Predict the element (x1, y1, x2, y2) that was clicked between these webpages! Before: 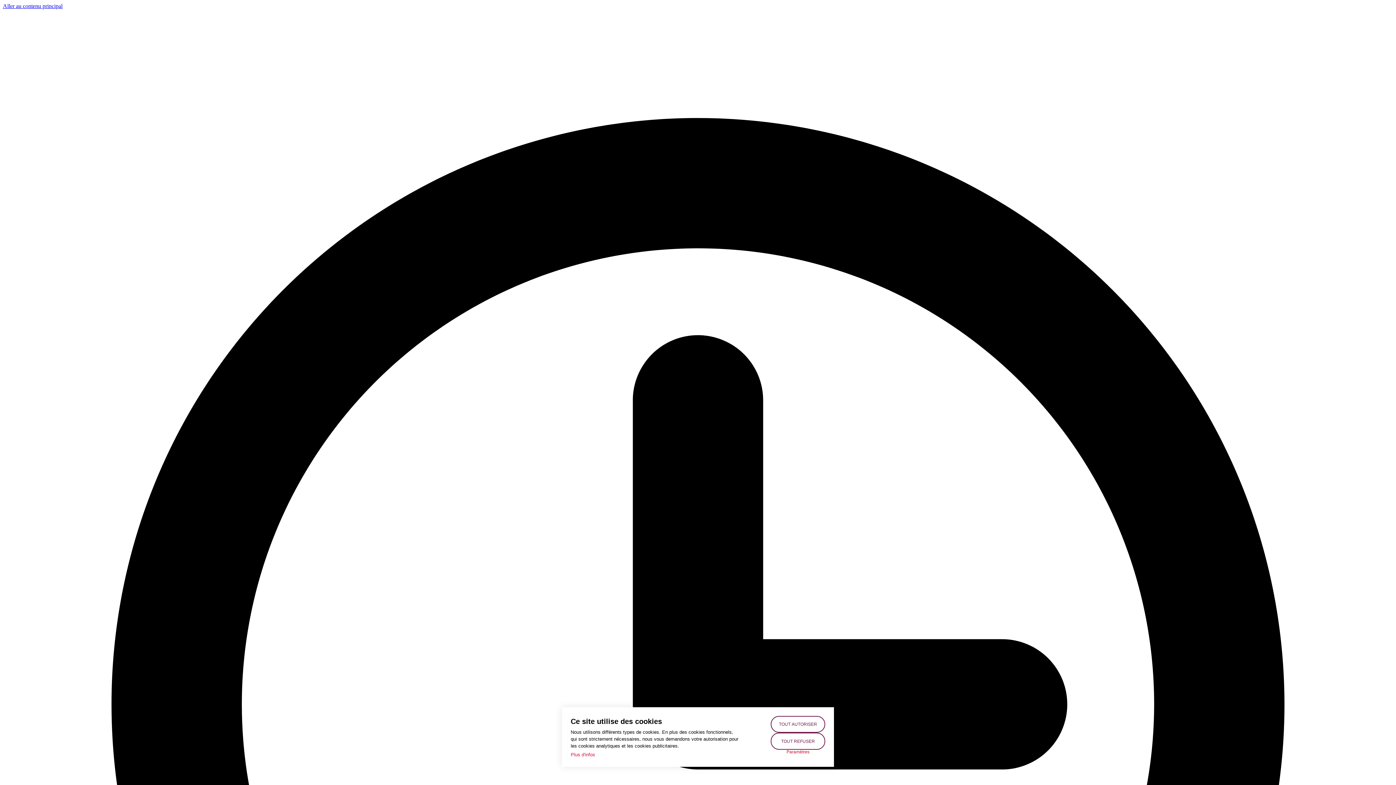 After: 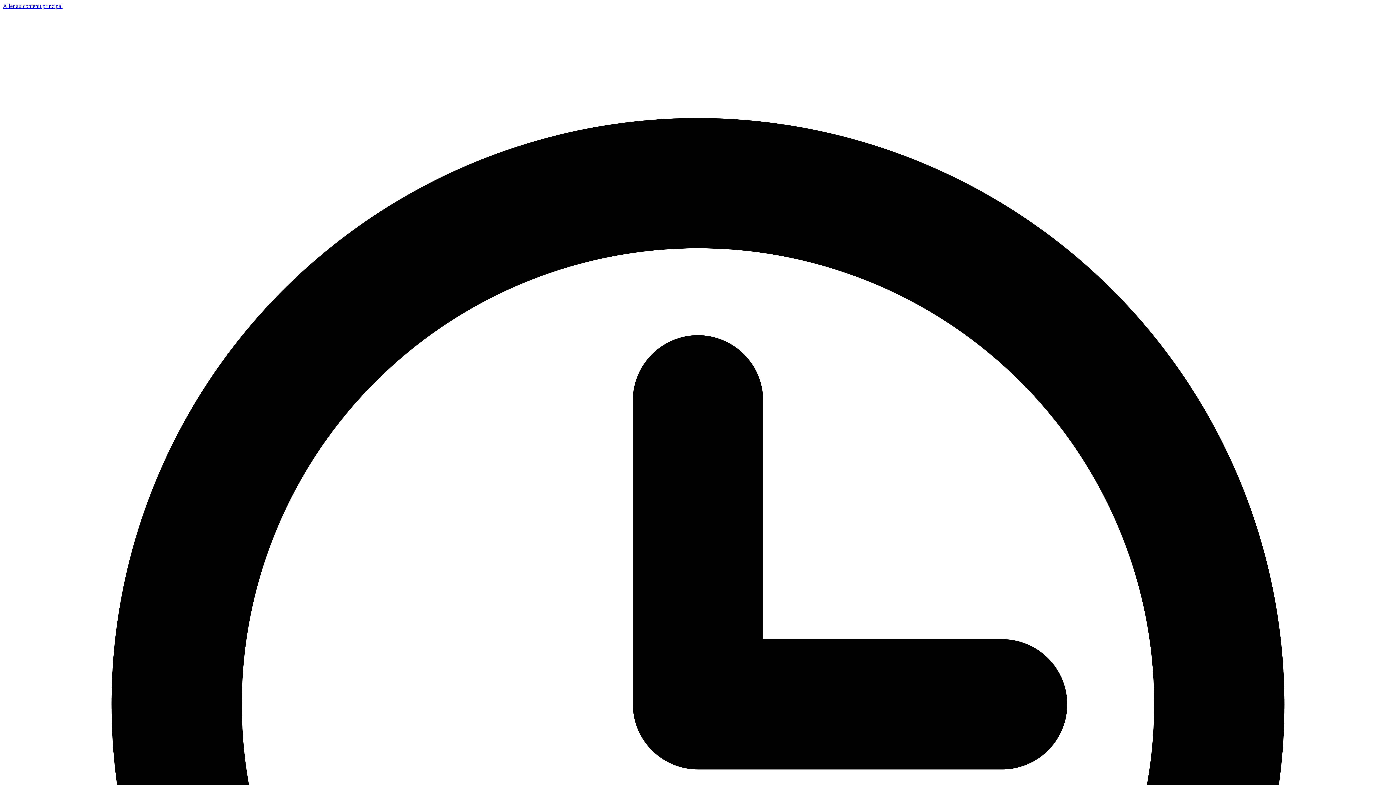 Action: label: TOUT REFUSER bbox: (770, 733, 825, 750)